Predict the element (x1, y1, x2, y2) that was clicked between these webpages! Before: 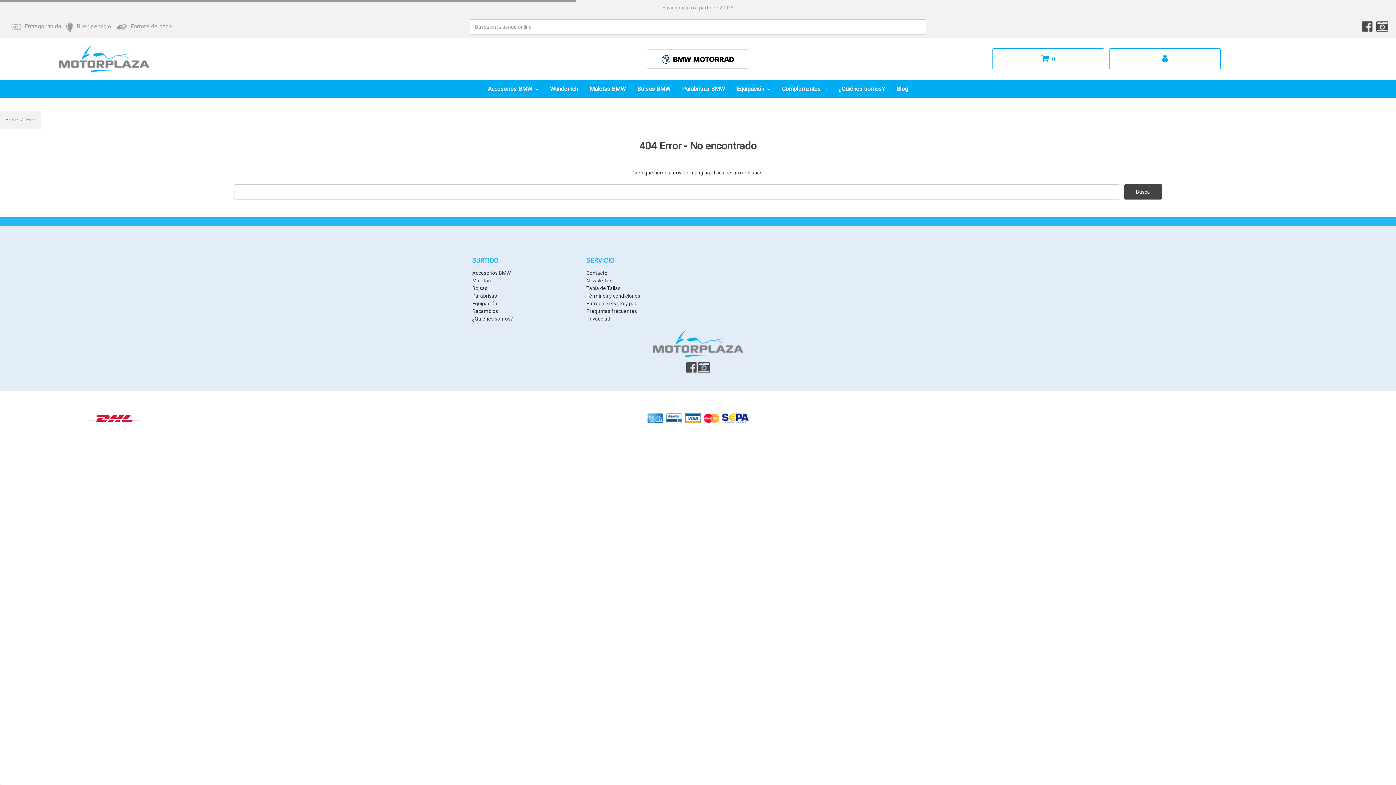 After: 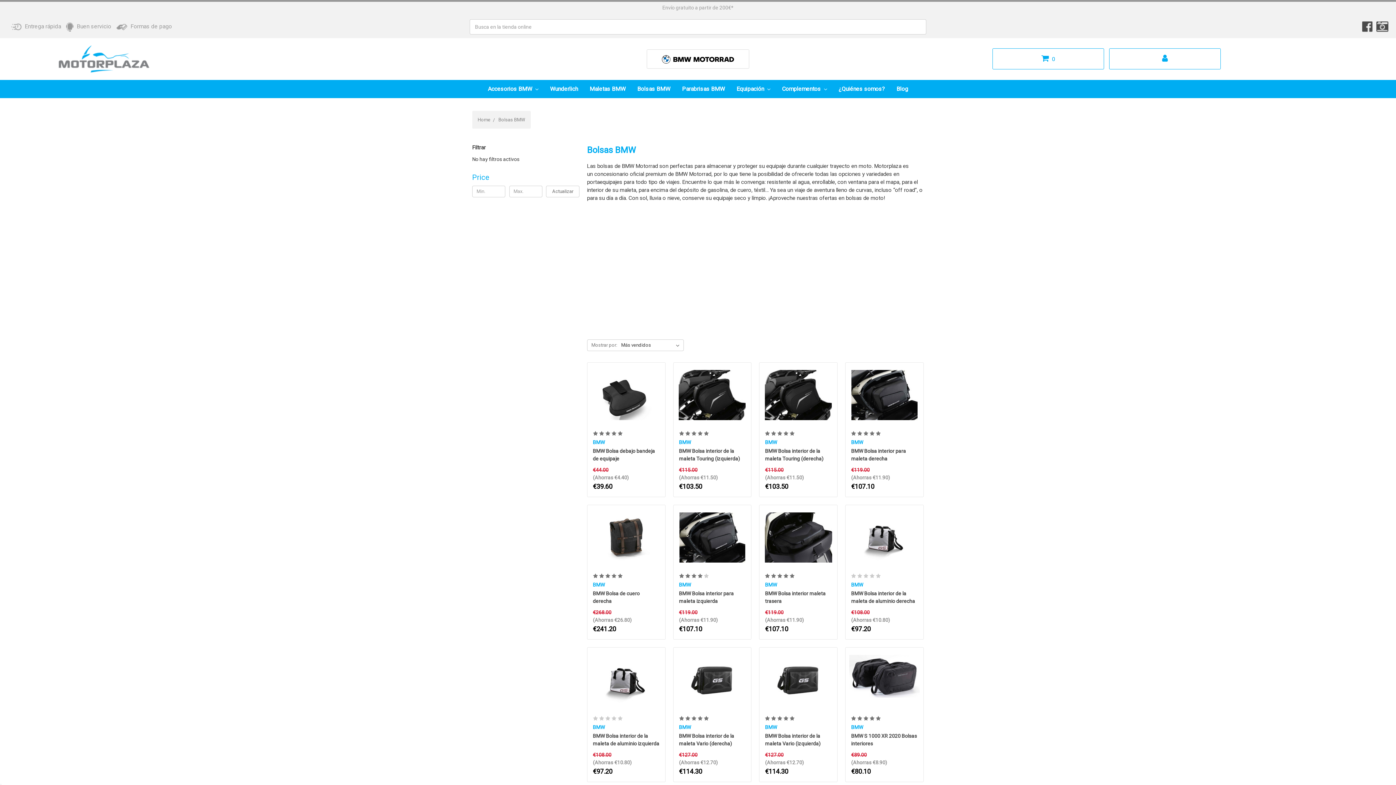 Action: bbox: (472, 285, 487, 291) label: Bolsas